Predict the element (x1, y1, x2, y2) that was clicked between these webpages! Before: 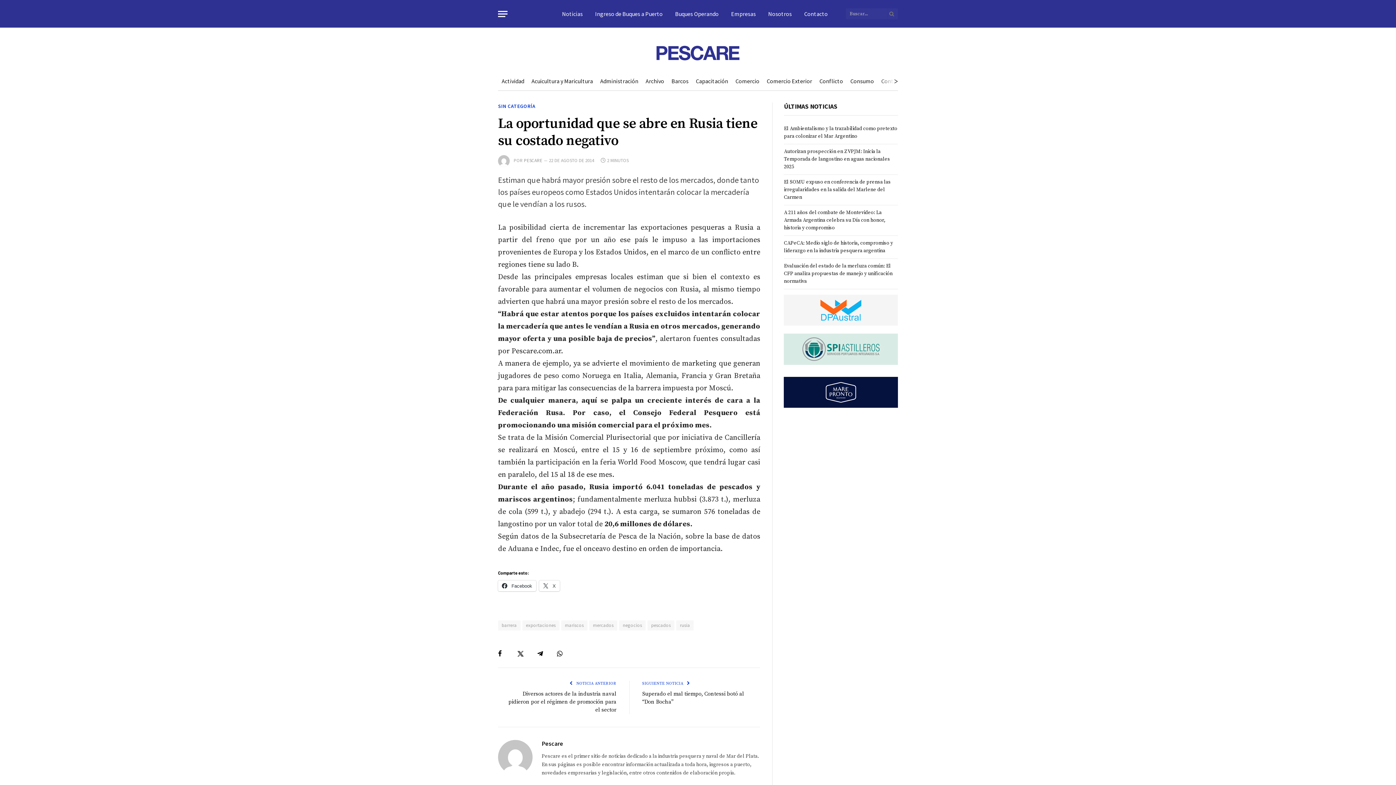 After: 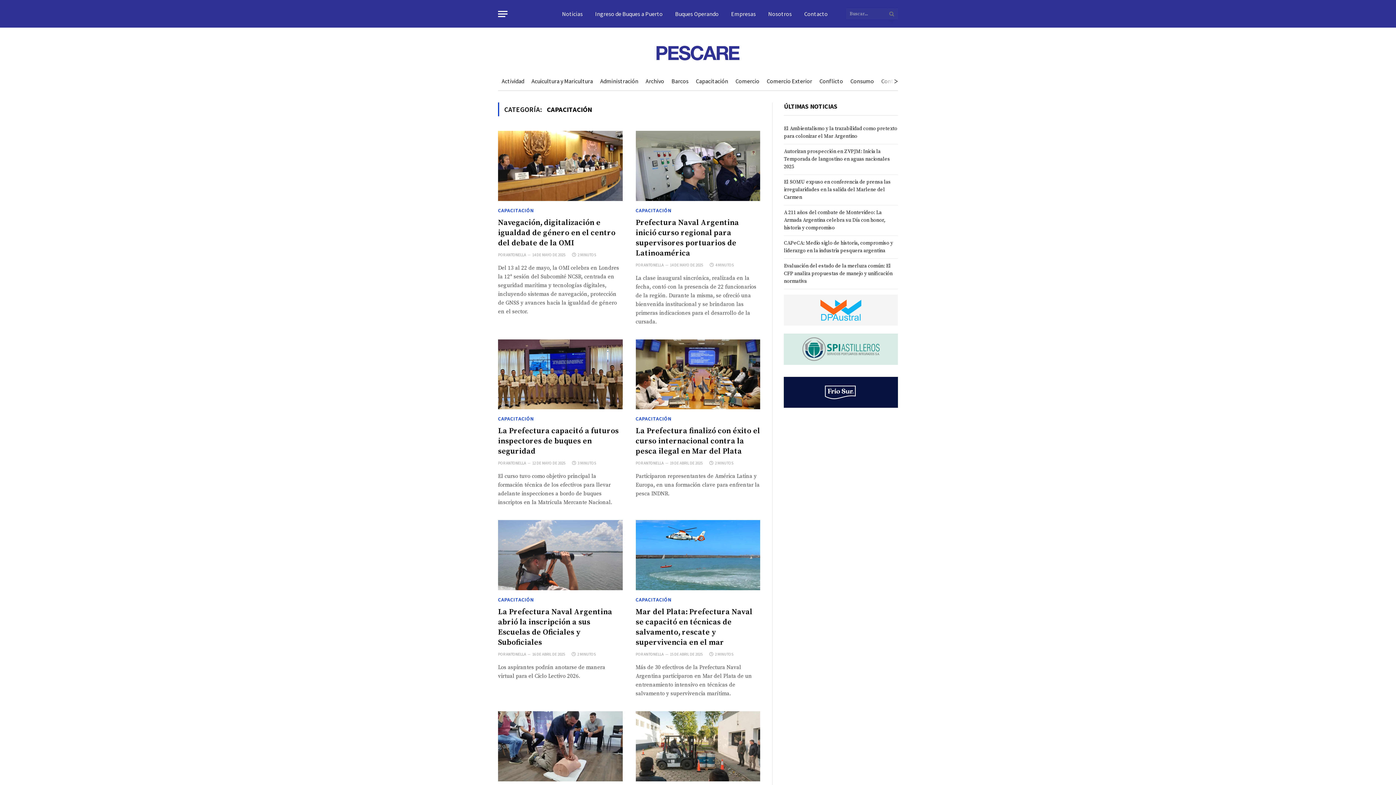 Action: bbox: (696, 77, 728, 84) label: Capacitación